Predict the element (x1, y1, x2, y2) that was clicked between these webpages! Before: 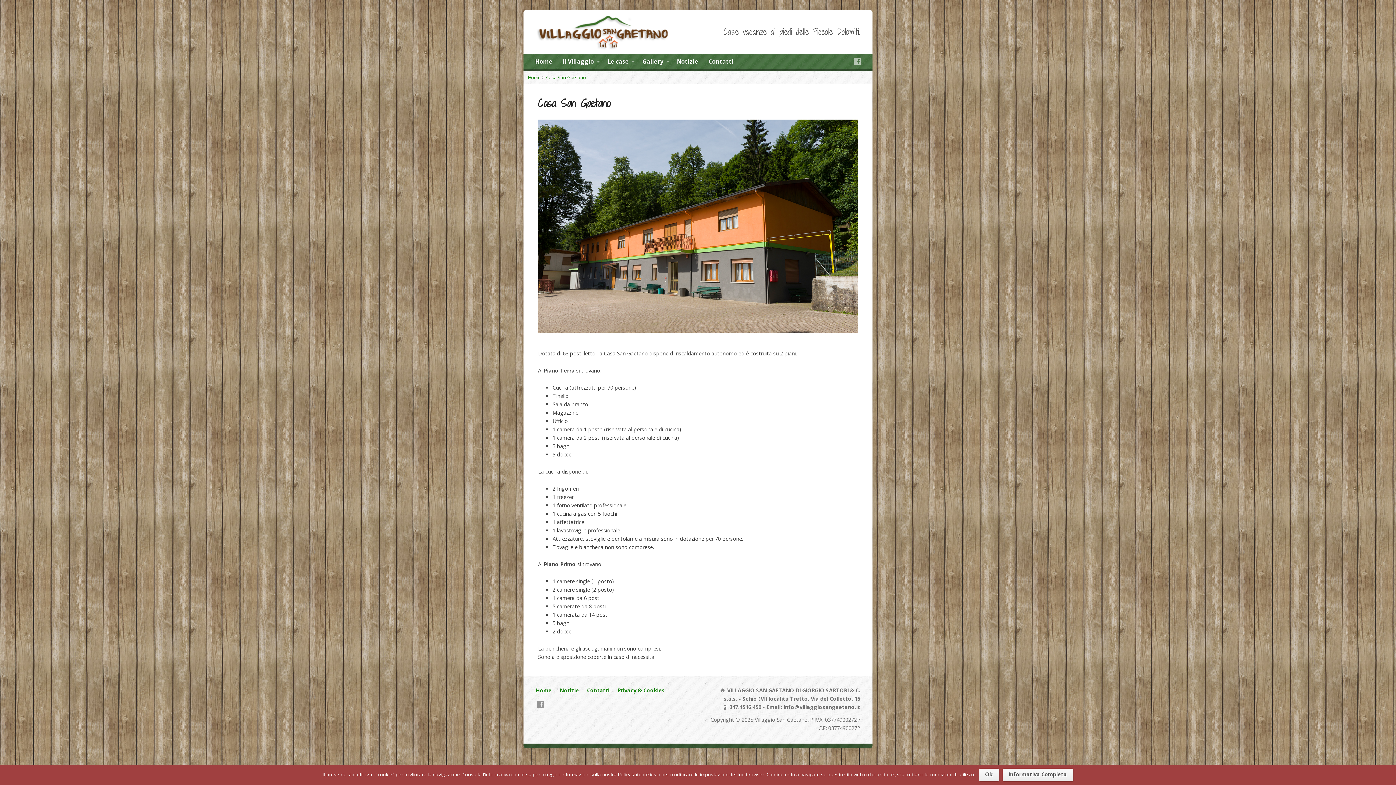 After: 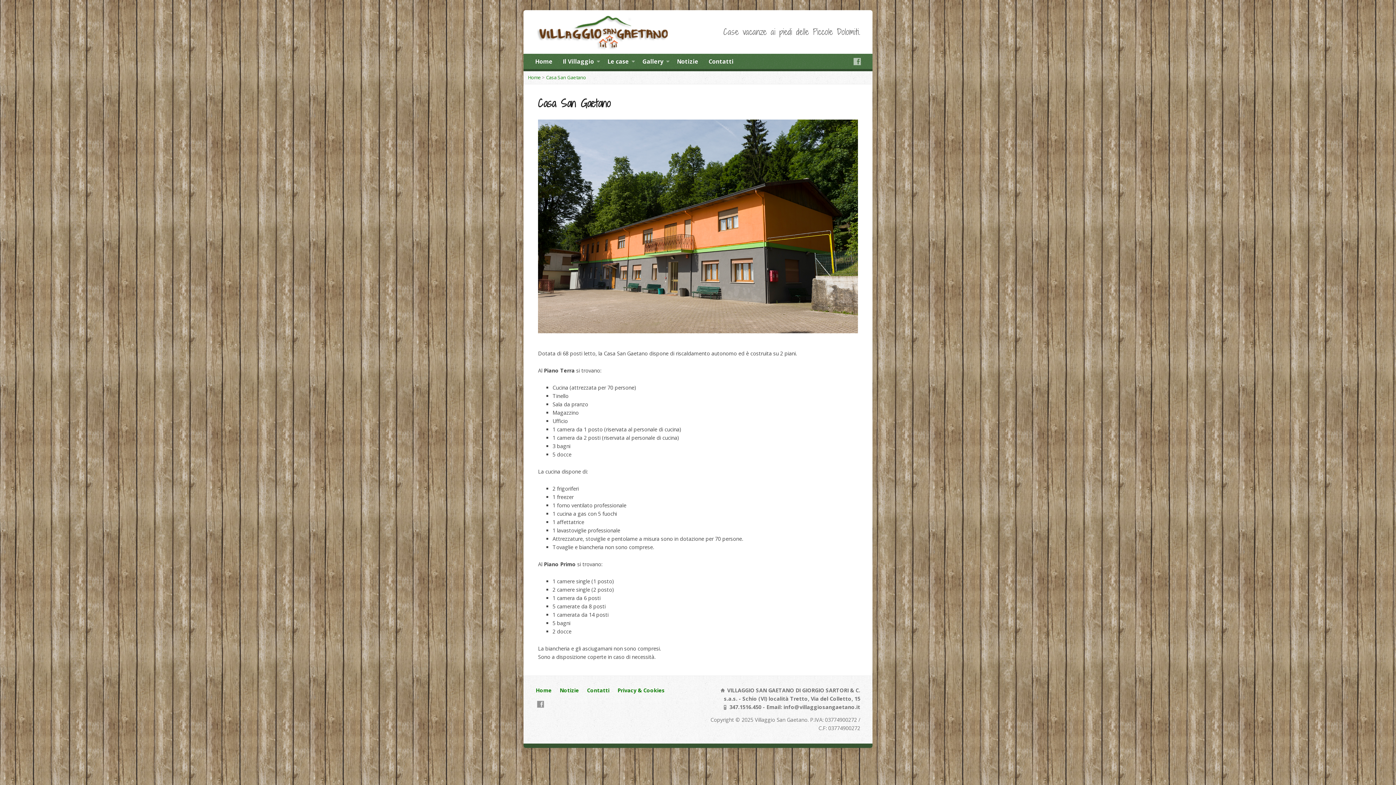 Action: bbox: (979, 769, 999, 781) label: Ok